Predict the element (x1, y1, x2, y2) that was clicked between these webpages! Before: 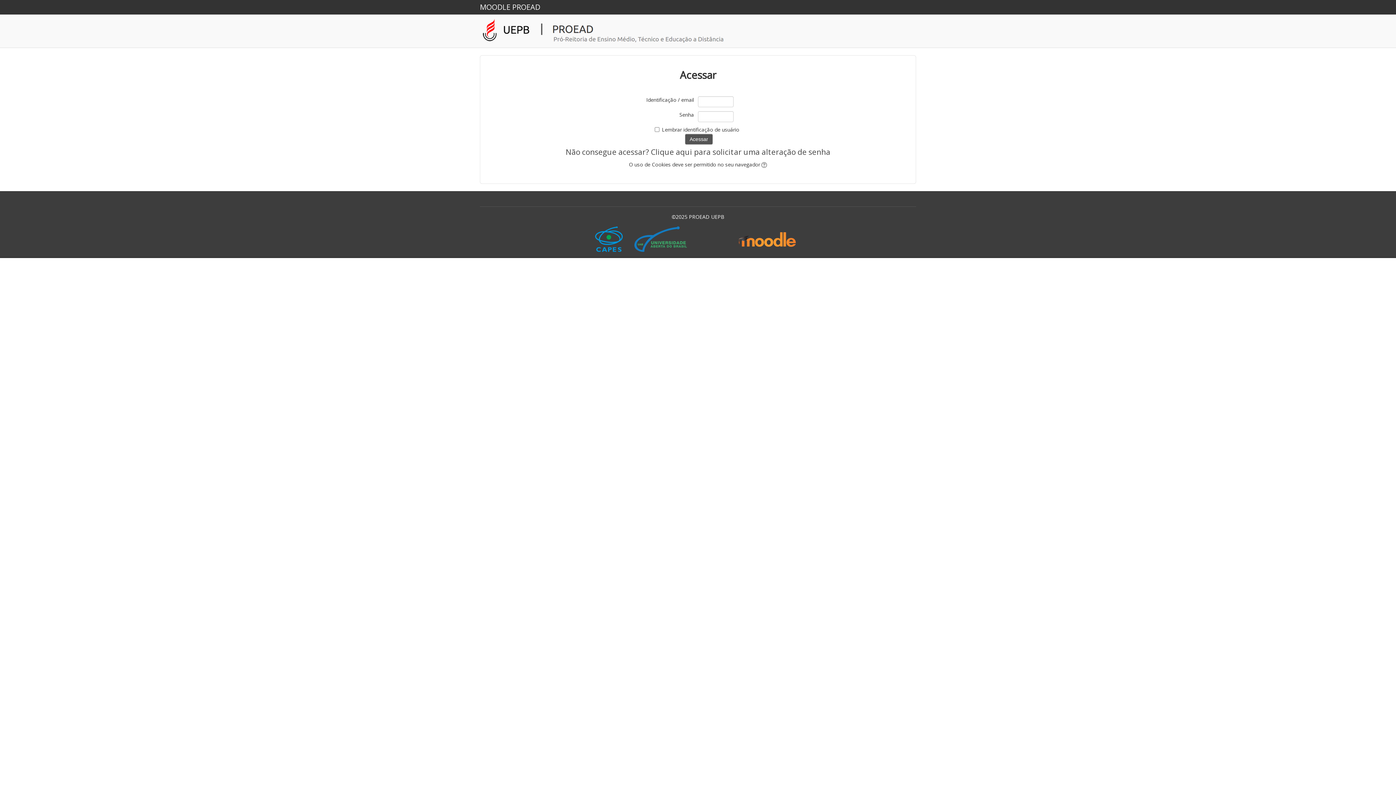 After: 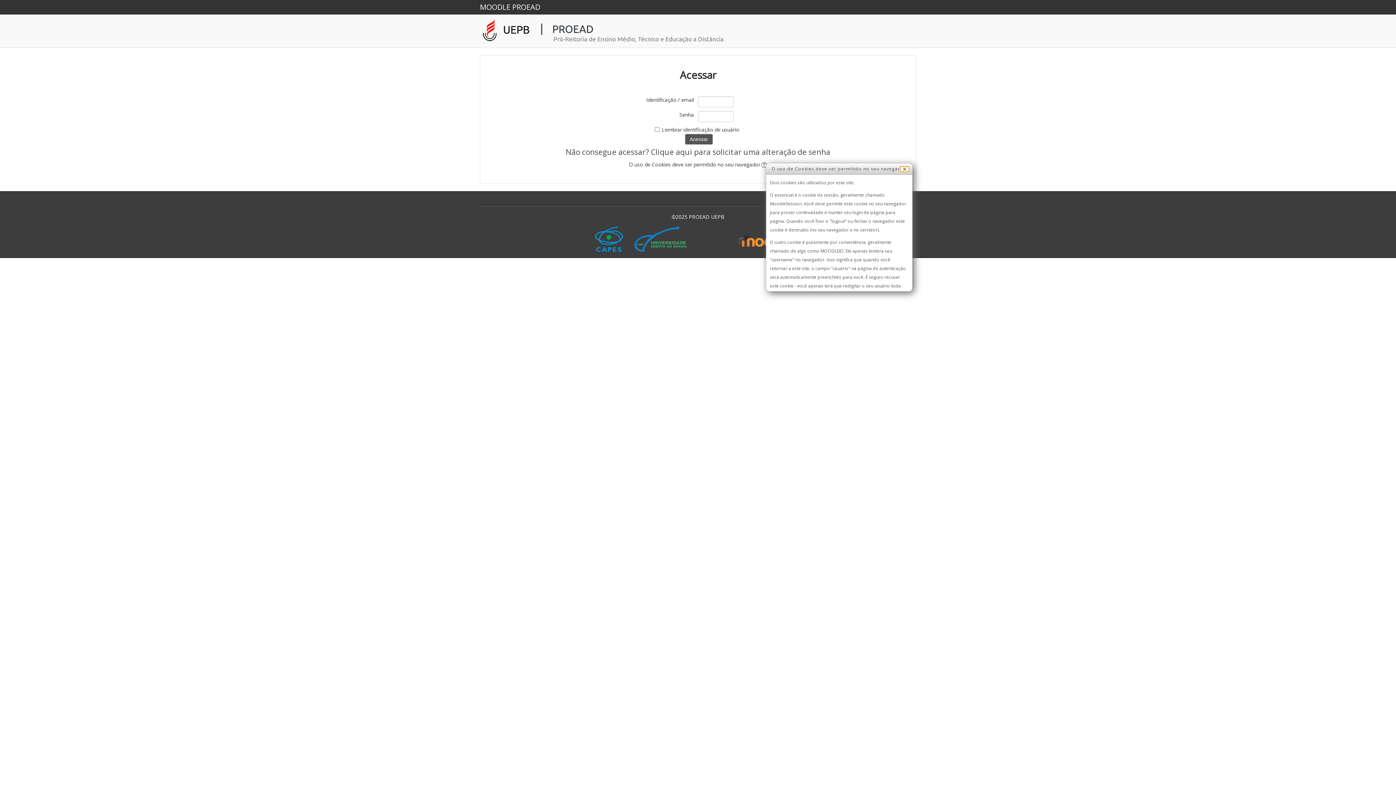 Action: bbox: (760, 161, 767, 168)